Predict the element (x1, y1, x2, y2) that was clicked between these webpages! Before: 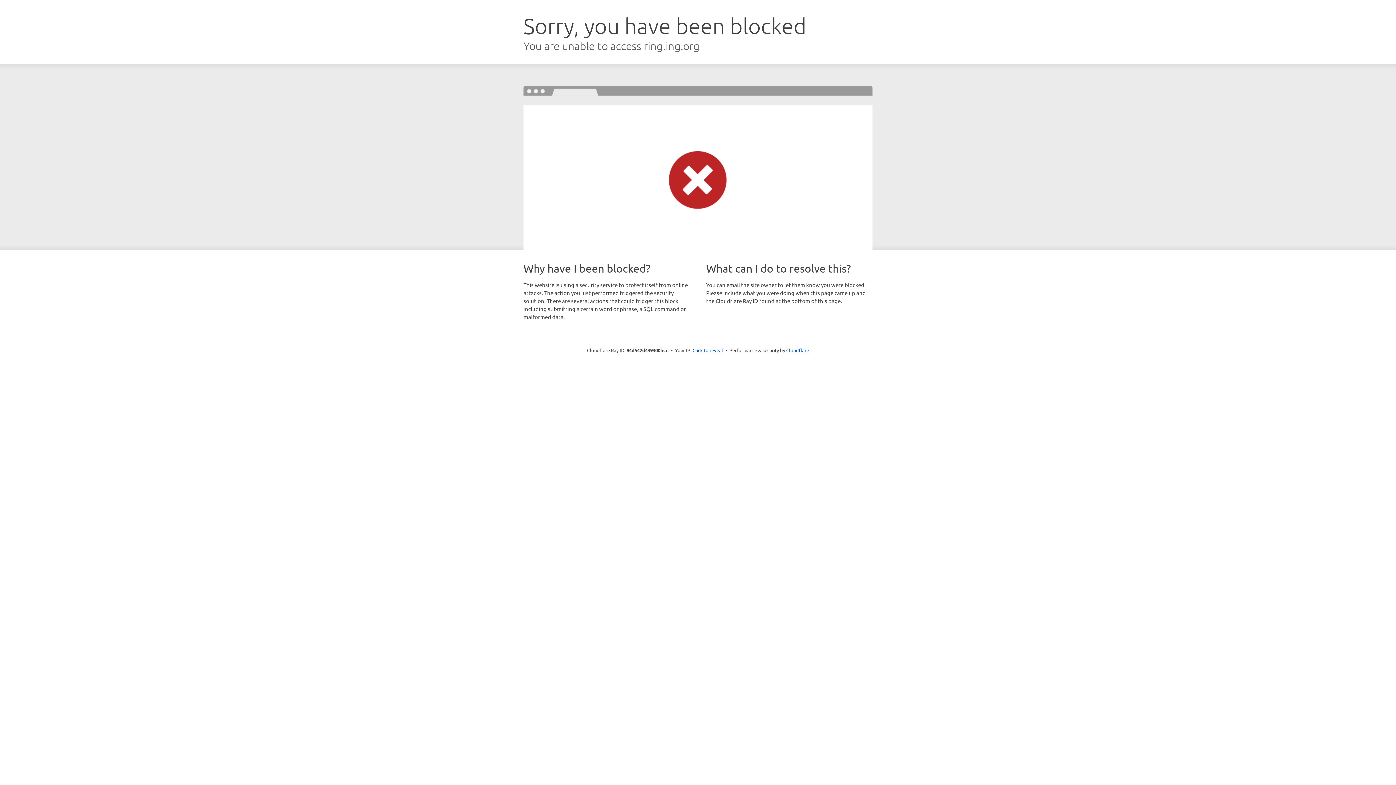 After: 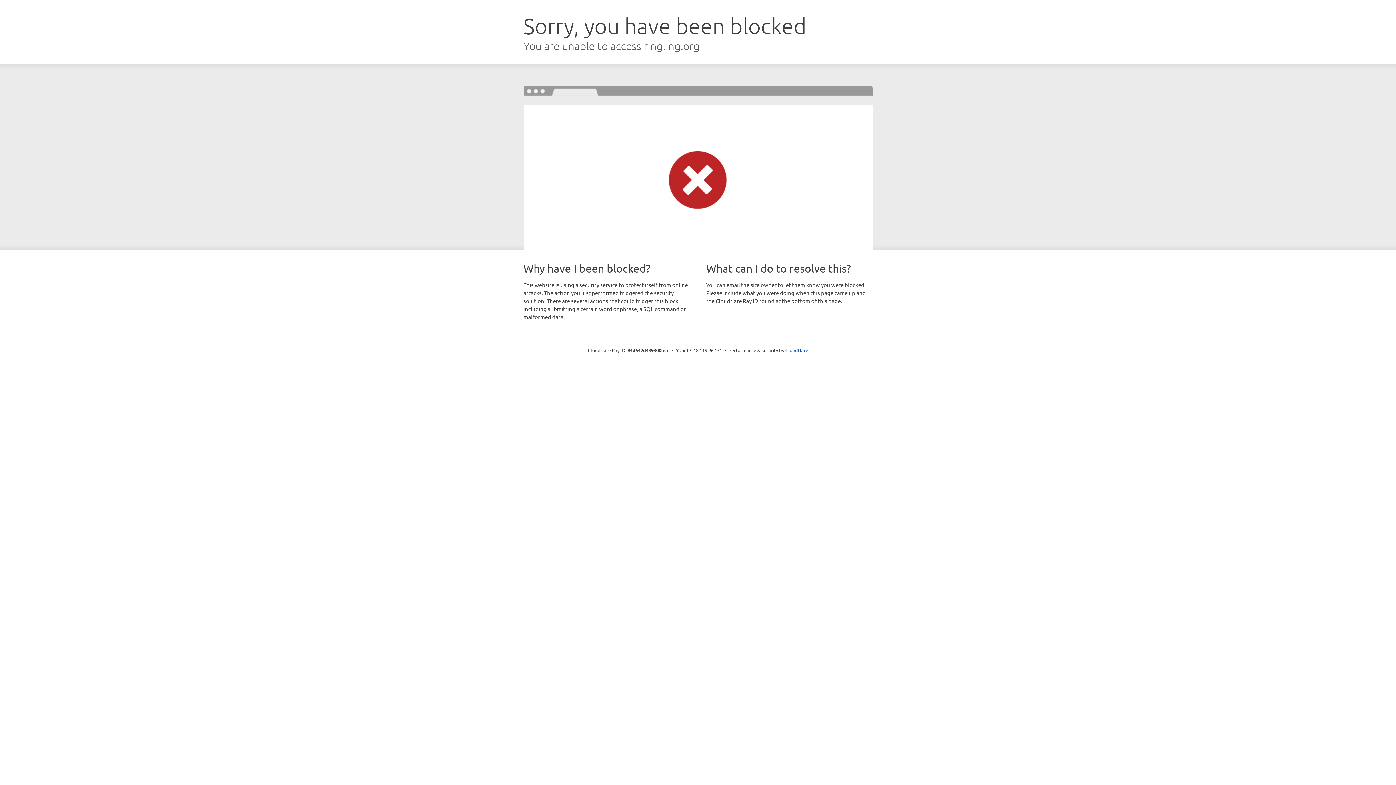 Action: label: Click to reveal bbox: (692, 346, 723, 353)